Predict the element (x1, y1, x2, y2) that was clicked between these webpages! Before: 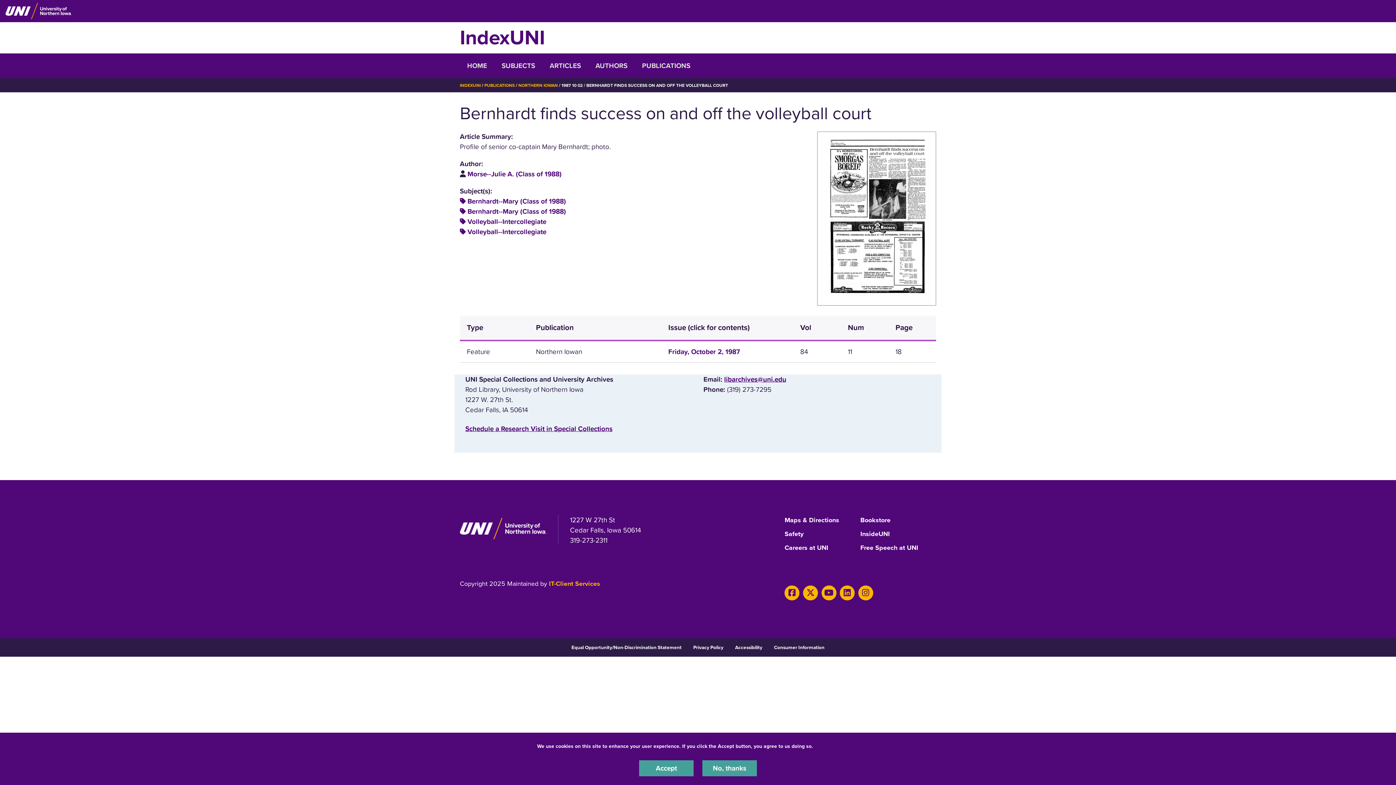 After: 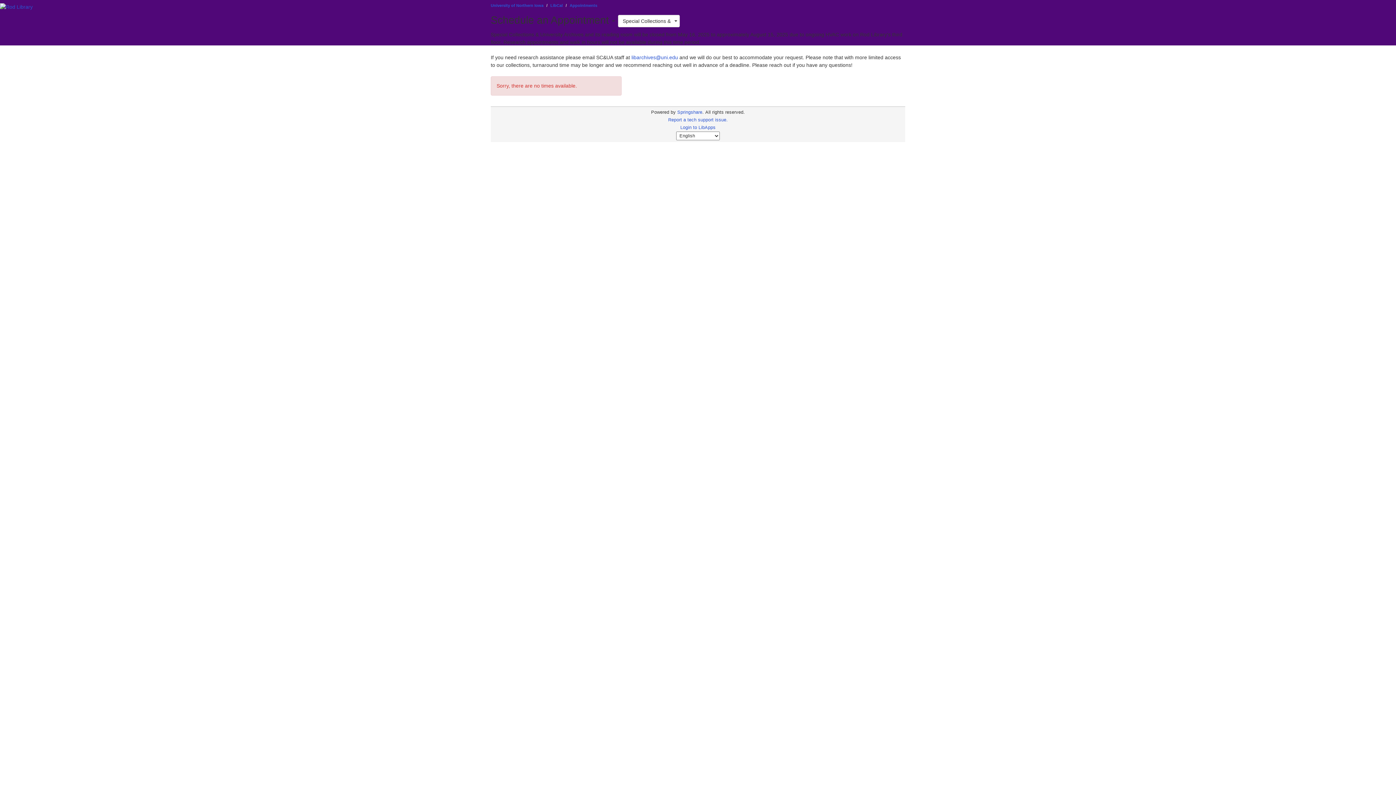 Action: bbox: (465, 425, 612, 433) label: ‌Schedule a Research Visit in Special Collections